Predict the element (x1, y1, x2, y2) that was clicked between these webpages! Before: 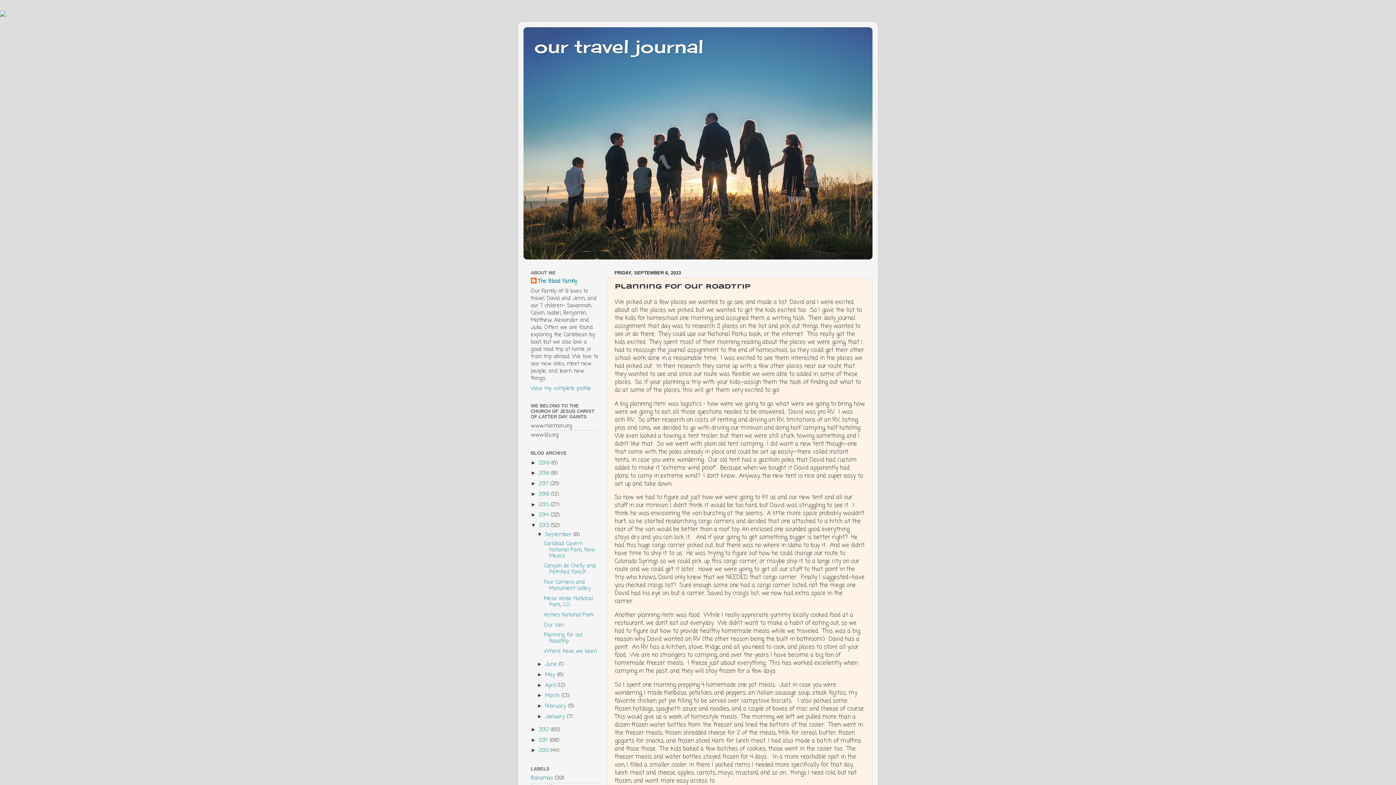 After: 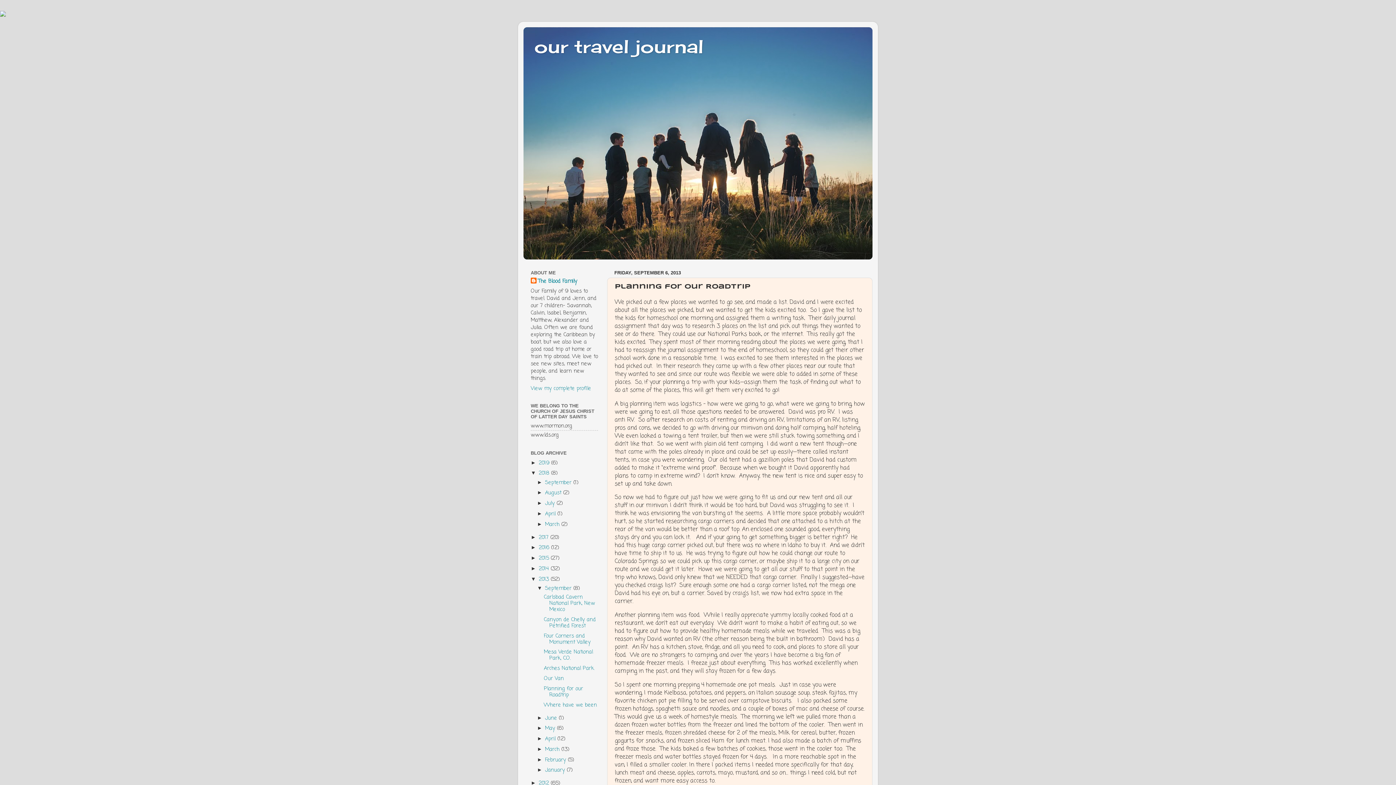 Action: bbox: (530, 470, 538, 476) label: ►  